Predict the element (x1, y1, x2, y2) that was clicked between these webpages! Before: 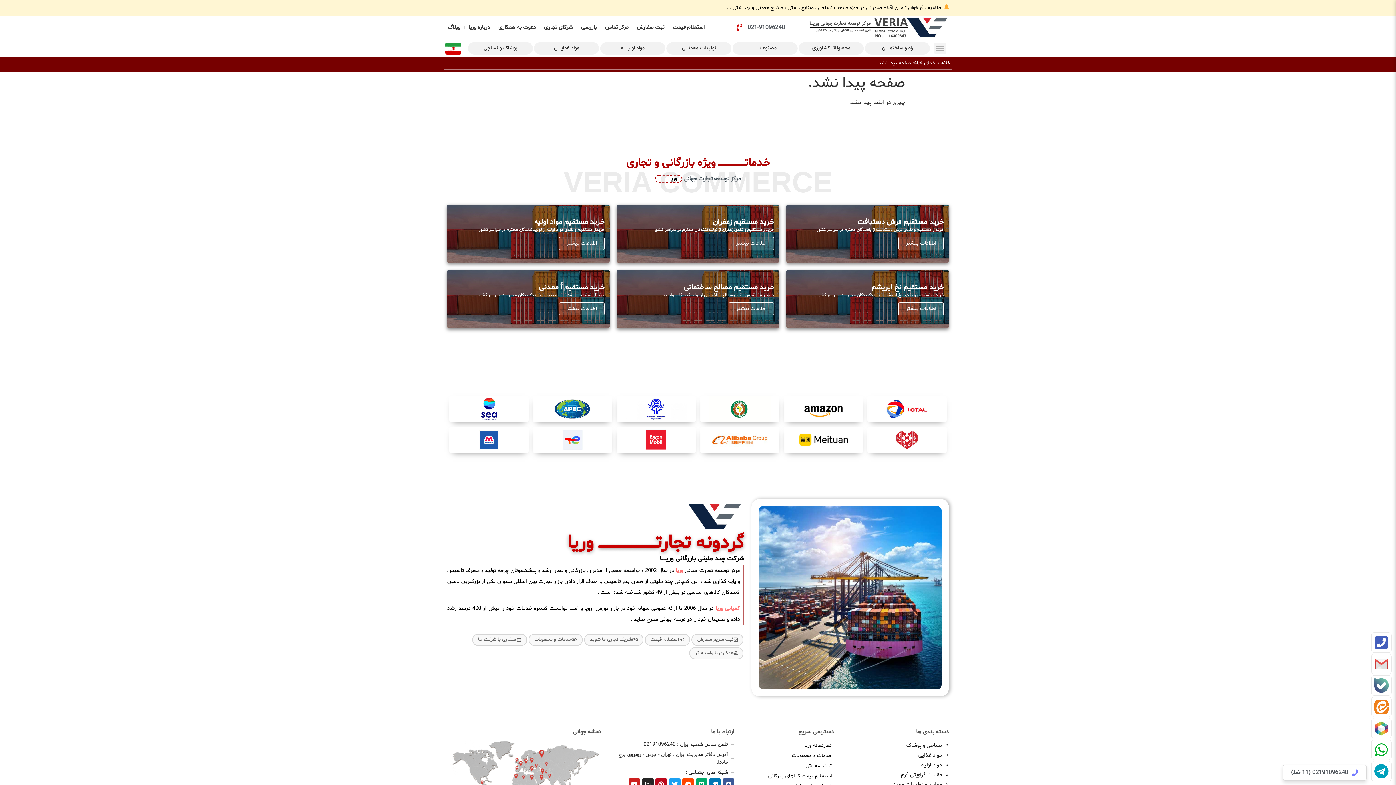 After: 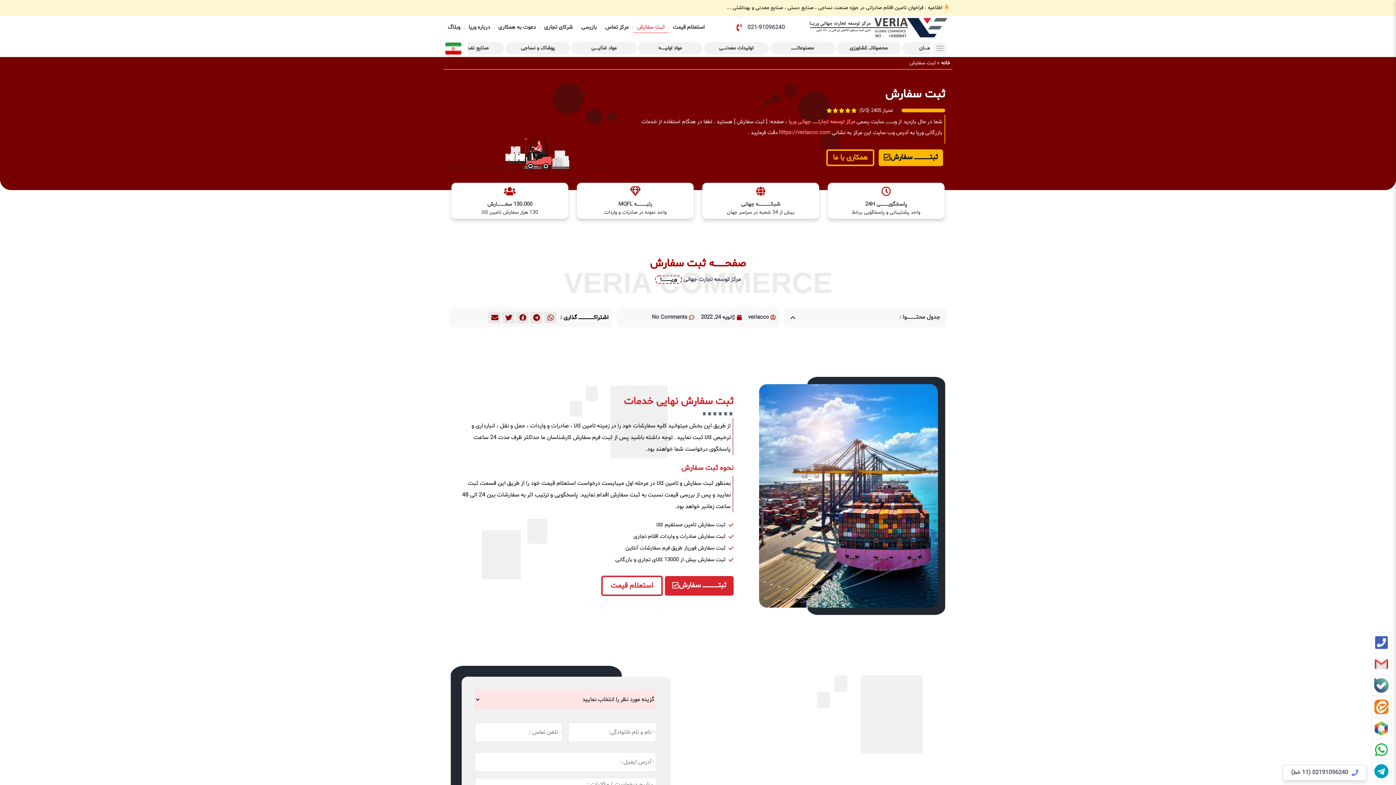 Action: bbox: (741, 761, 834, 771) label: ثبت سفارش